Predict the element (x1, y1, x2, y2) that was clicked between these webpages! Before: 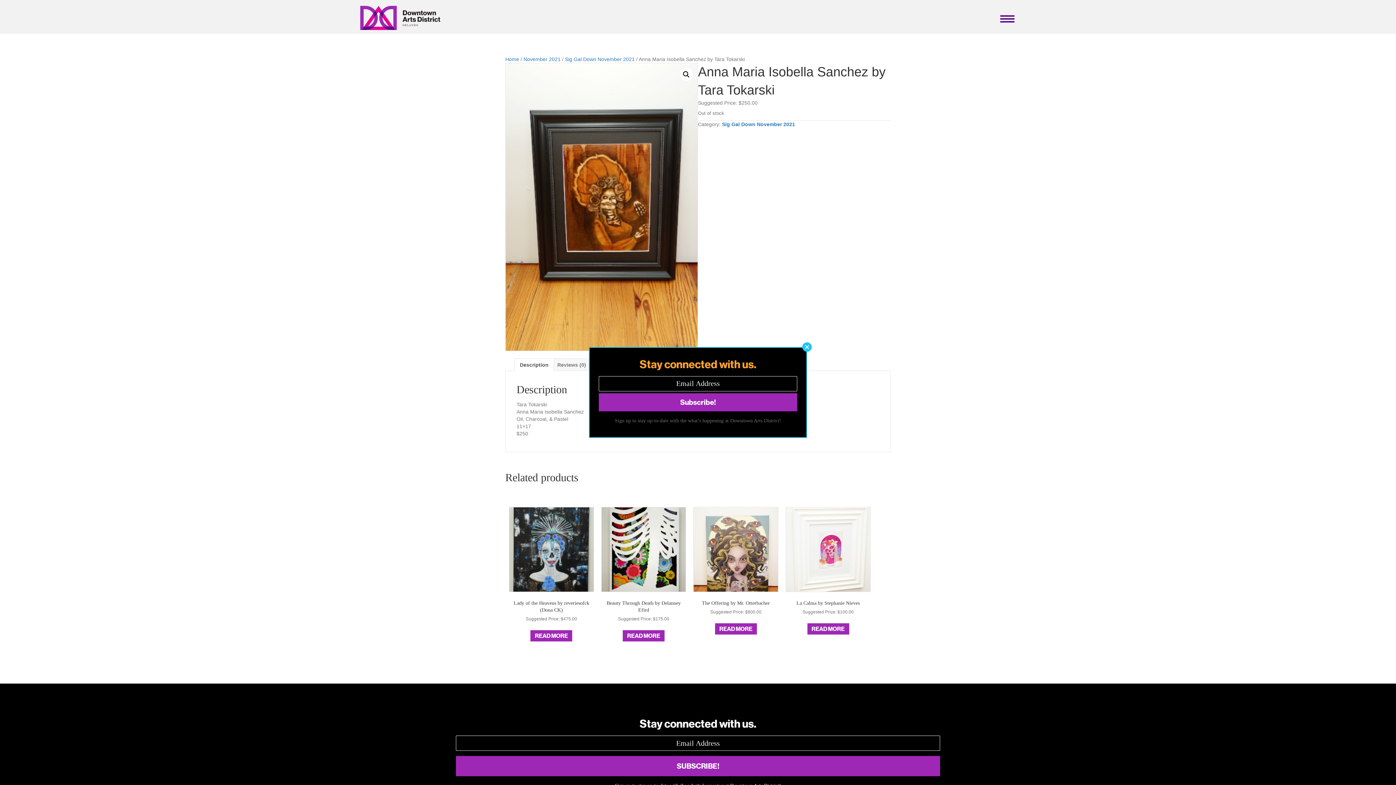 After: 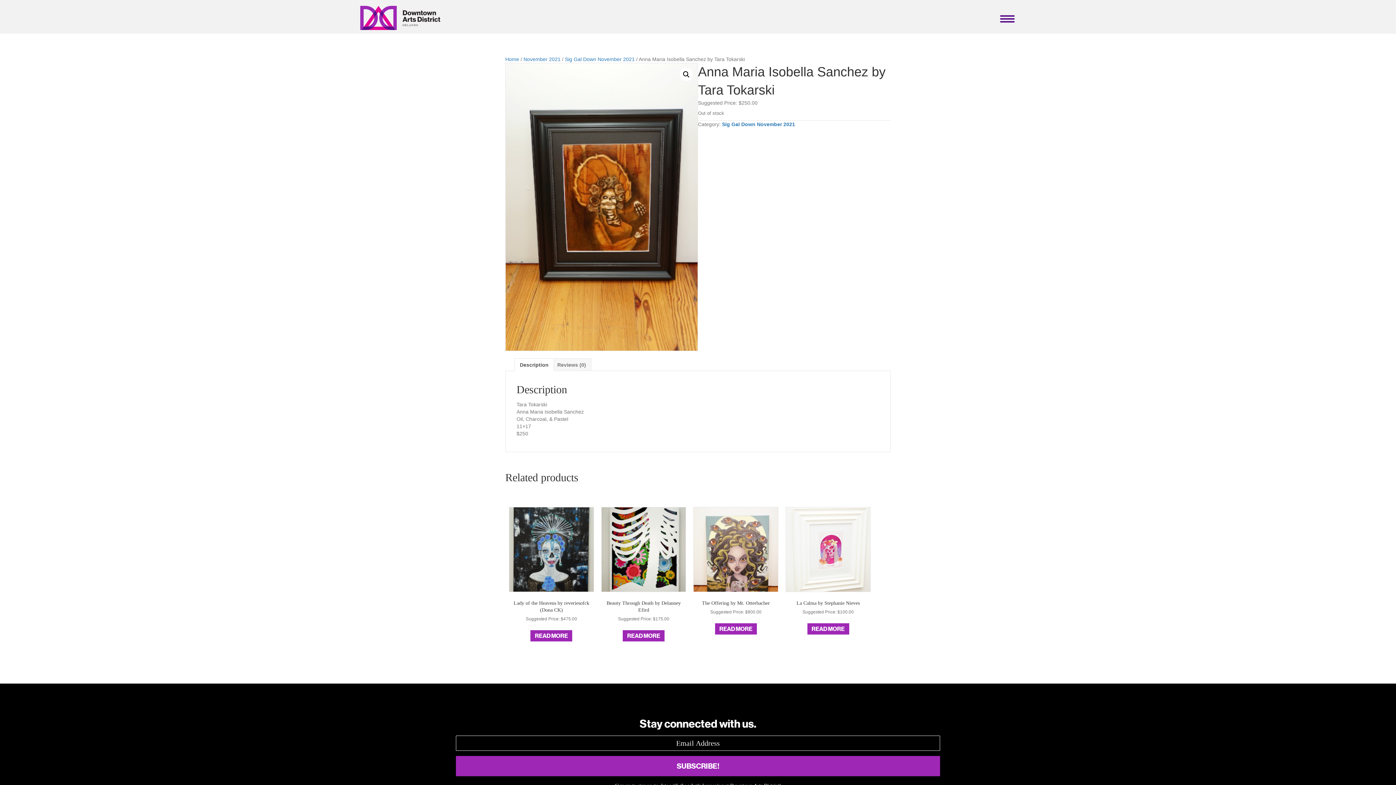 Action: bbox: (802, 342, 812, 351) label: Close